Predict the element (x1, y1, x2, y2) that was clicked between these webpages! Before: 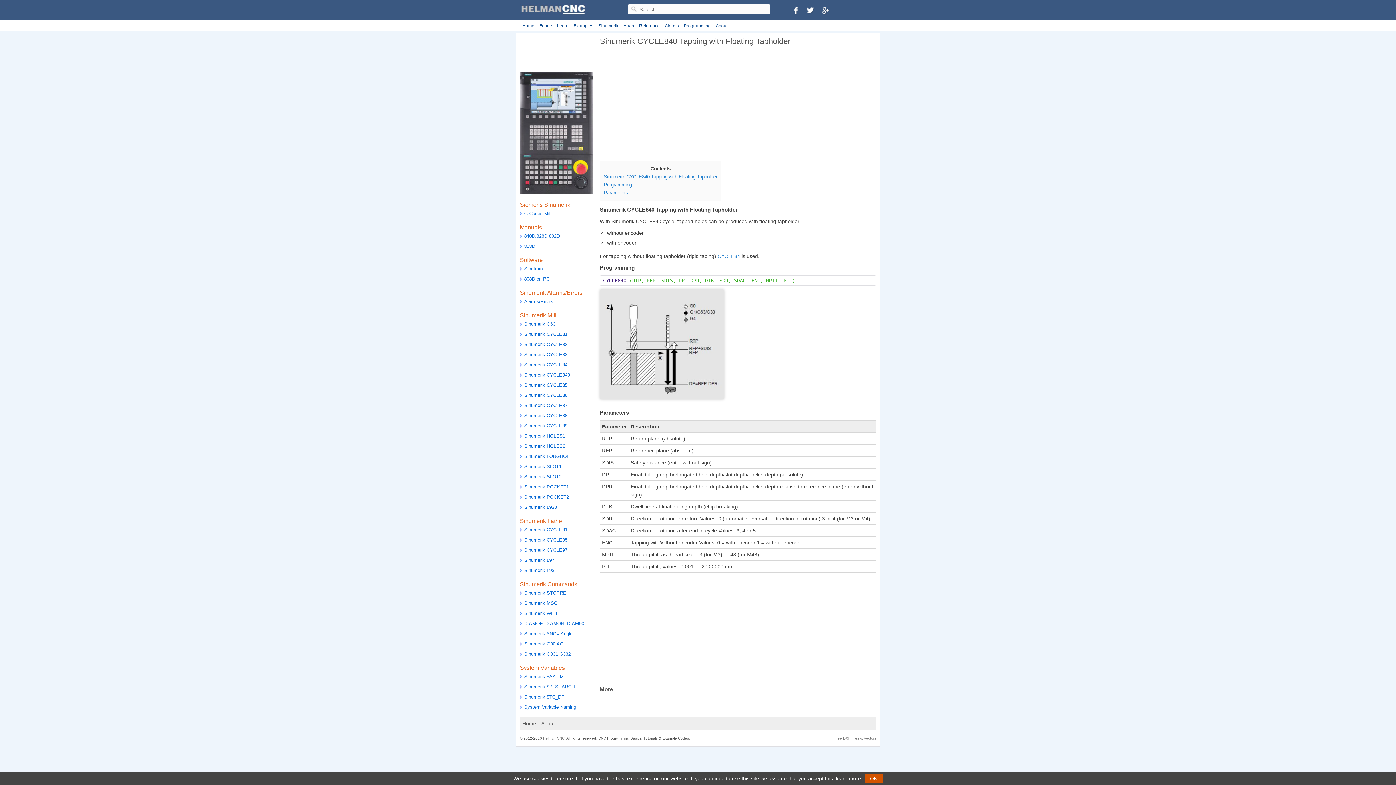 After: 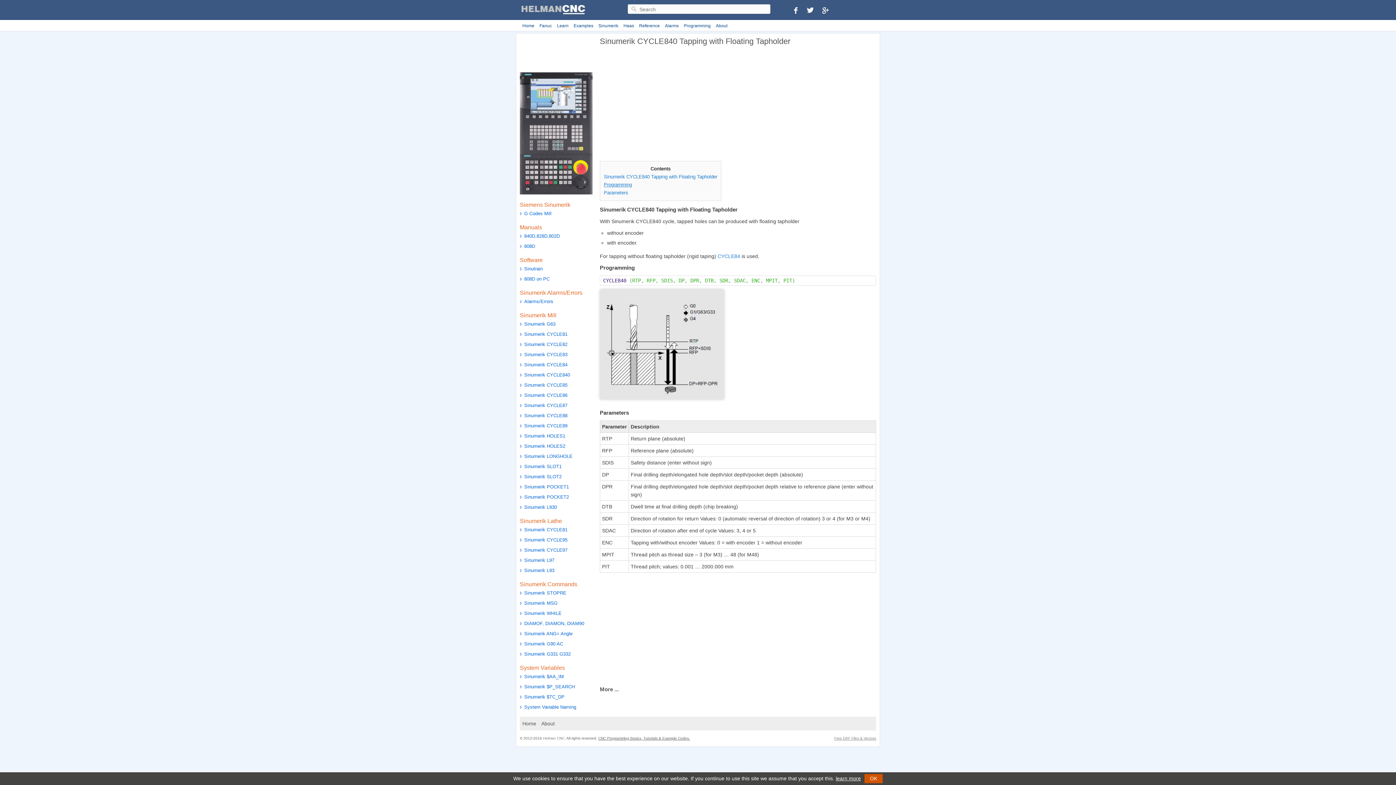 Action: label: Programming bbox: (604, 182, 632, 187)